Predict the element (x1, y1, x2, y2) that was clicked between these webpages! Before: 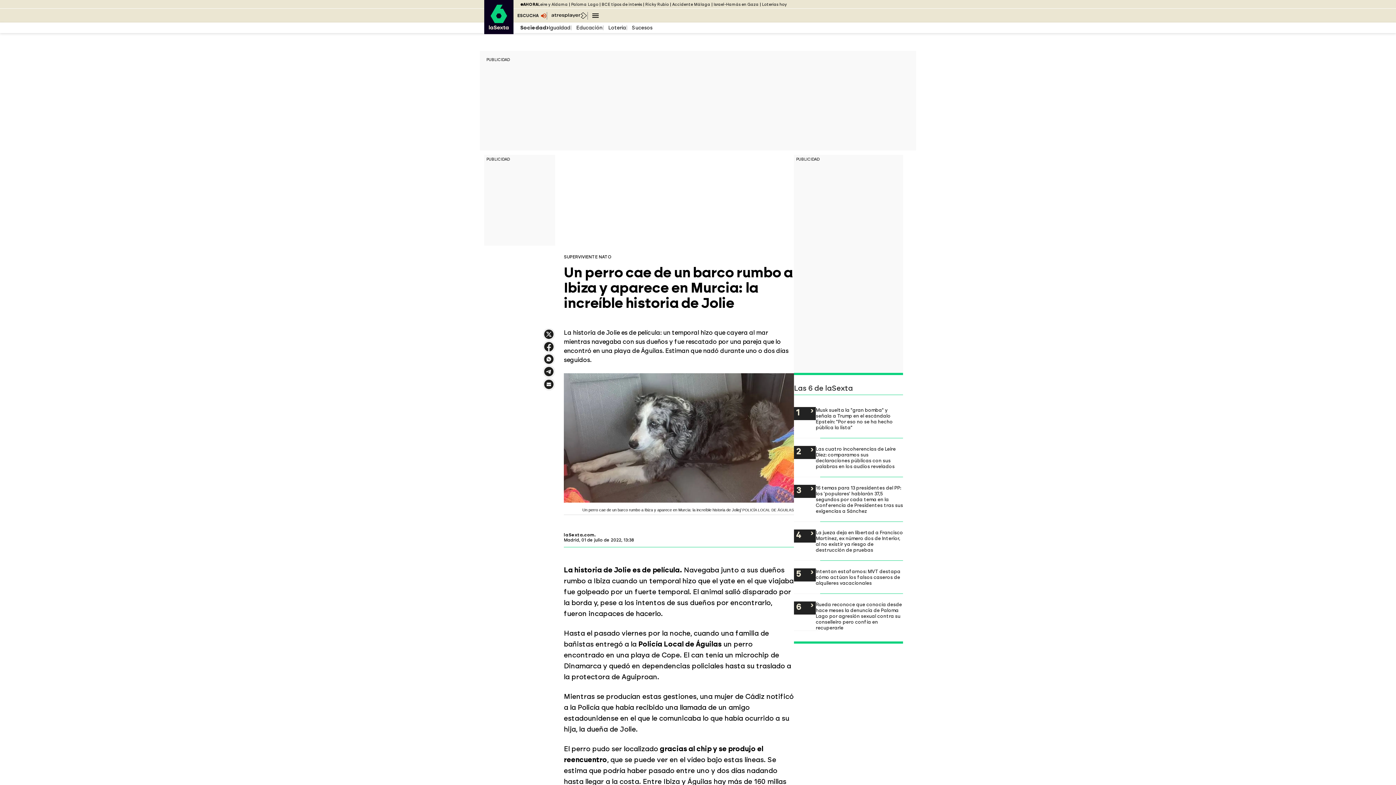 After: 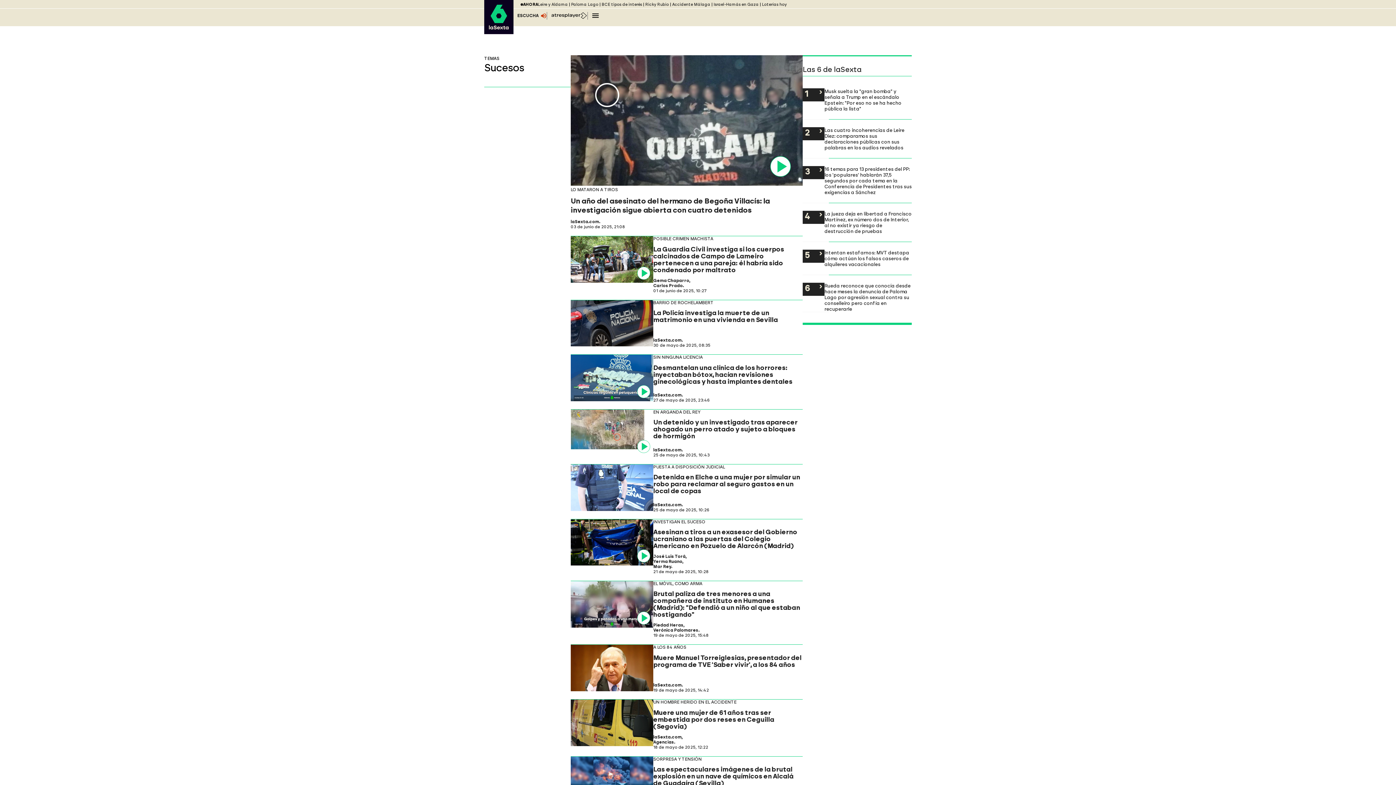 Action: bbox: (632, 24, 652, 30) label: Sucesos